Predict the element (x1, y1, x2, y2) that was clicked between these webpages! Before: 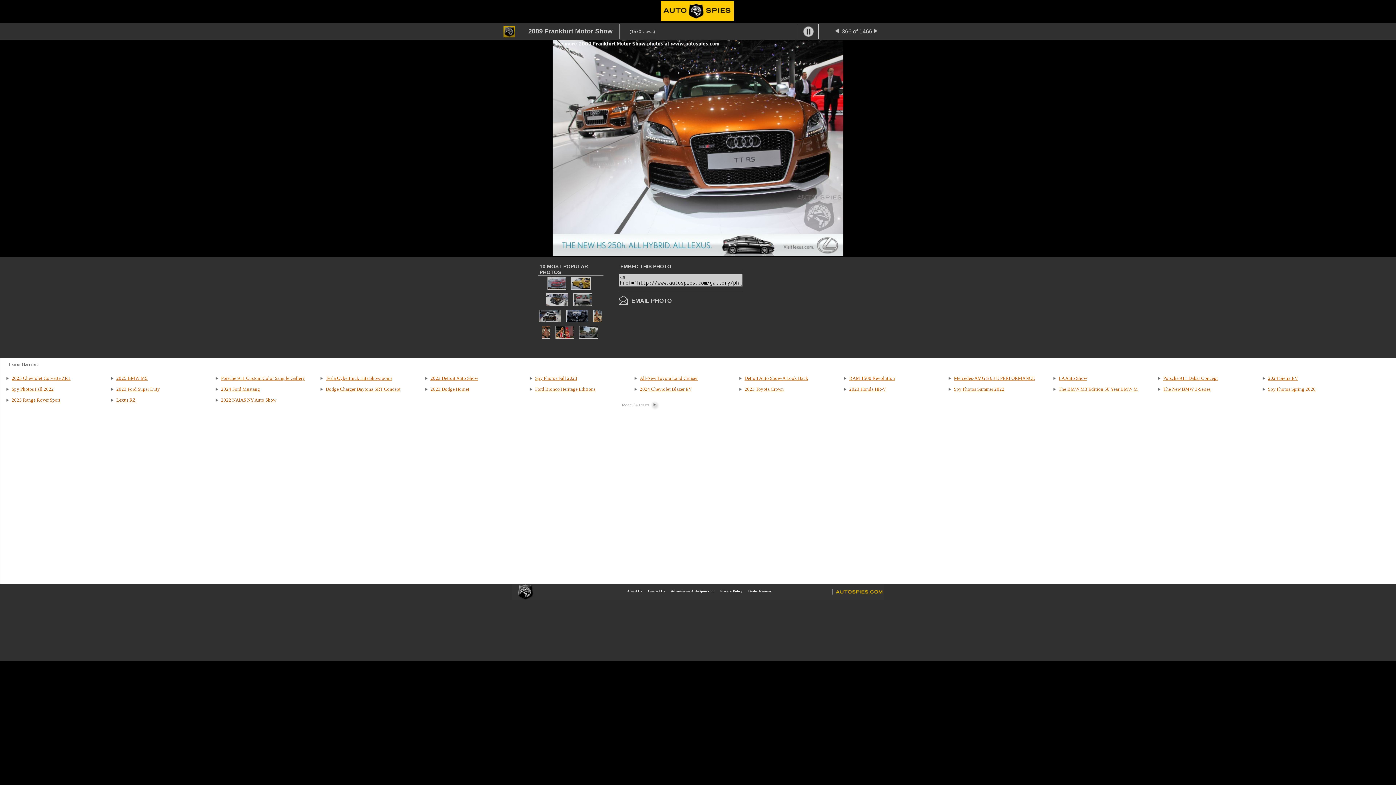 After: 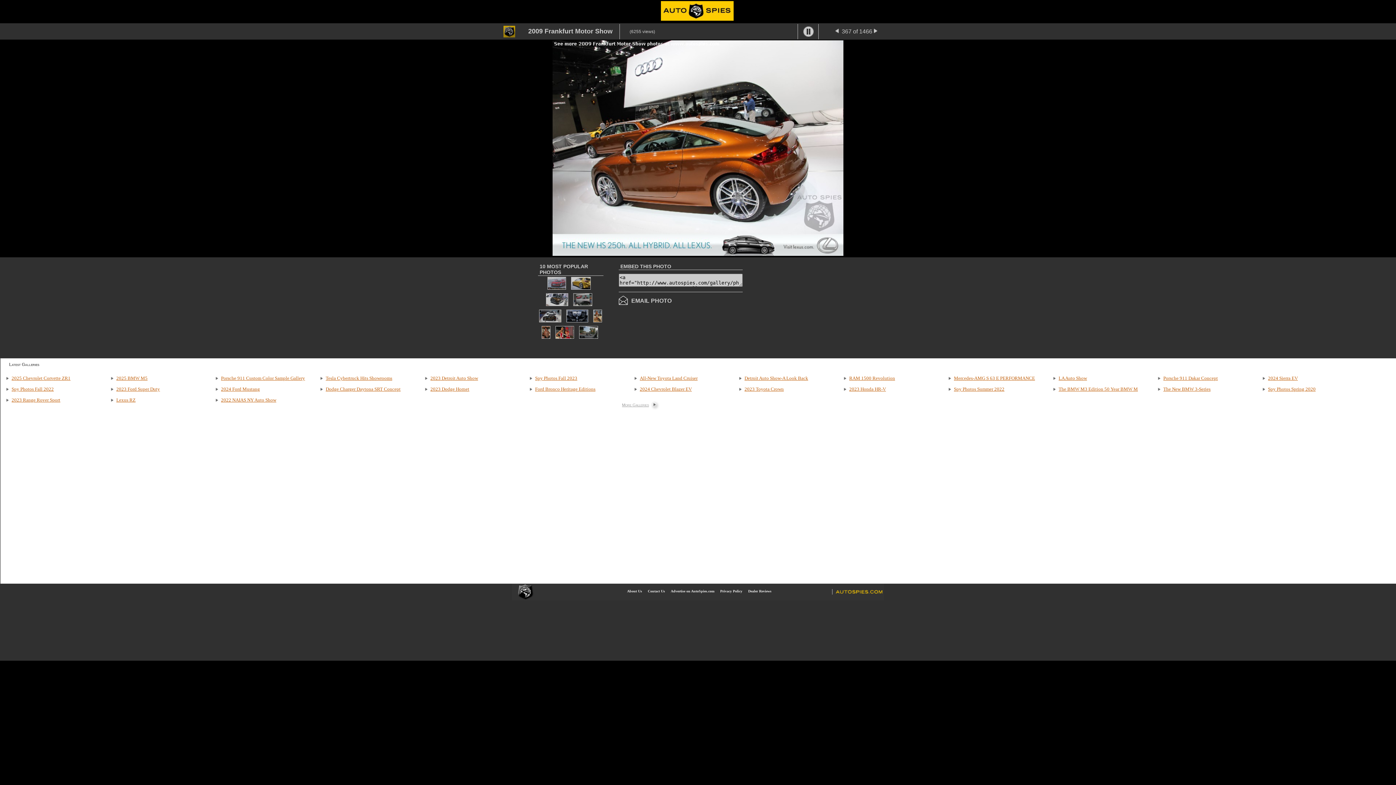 Action: bbox: (1307, 416, 1325, 422)